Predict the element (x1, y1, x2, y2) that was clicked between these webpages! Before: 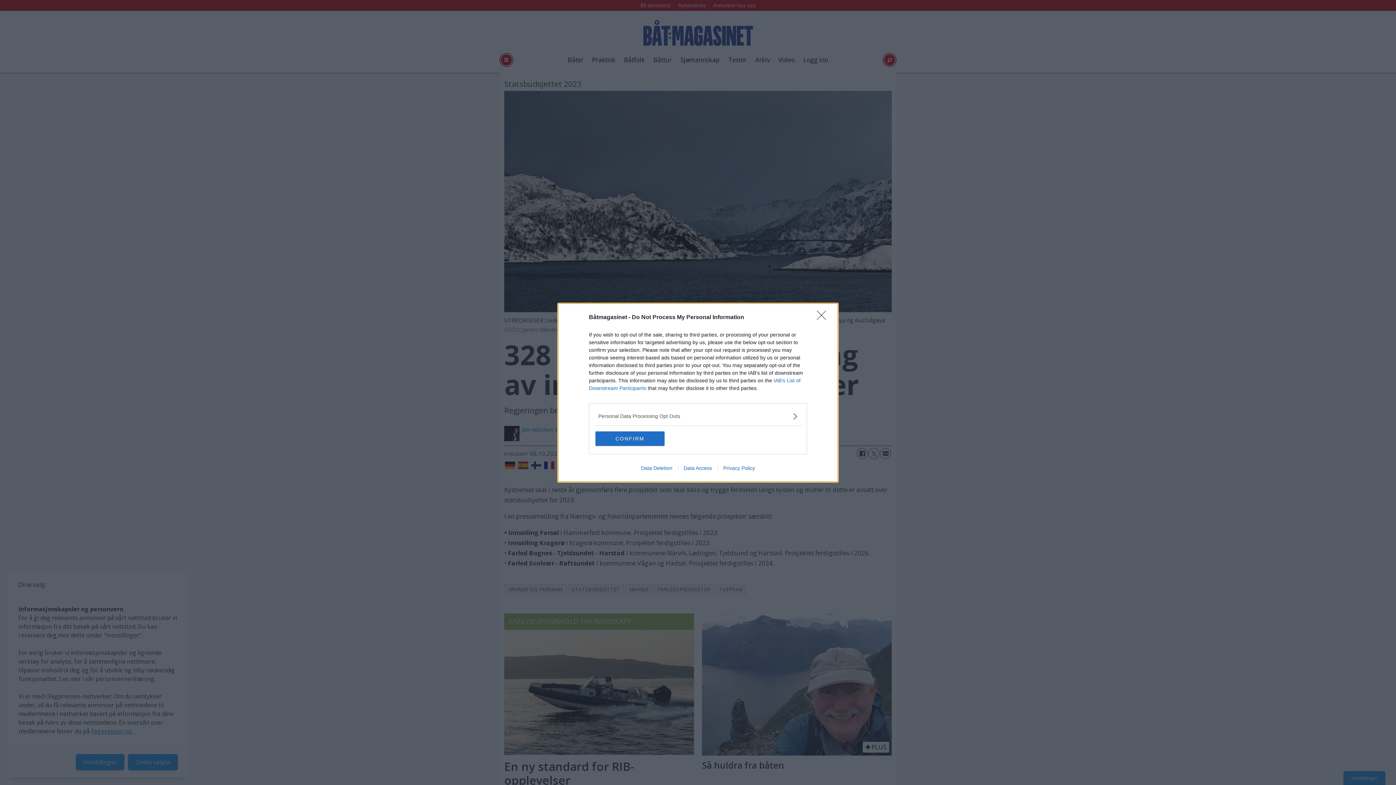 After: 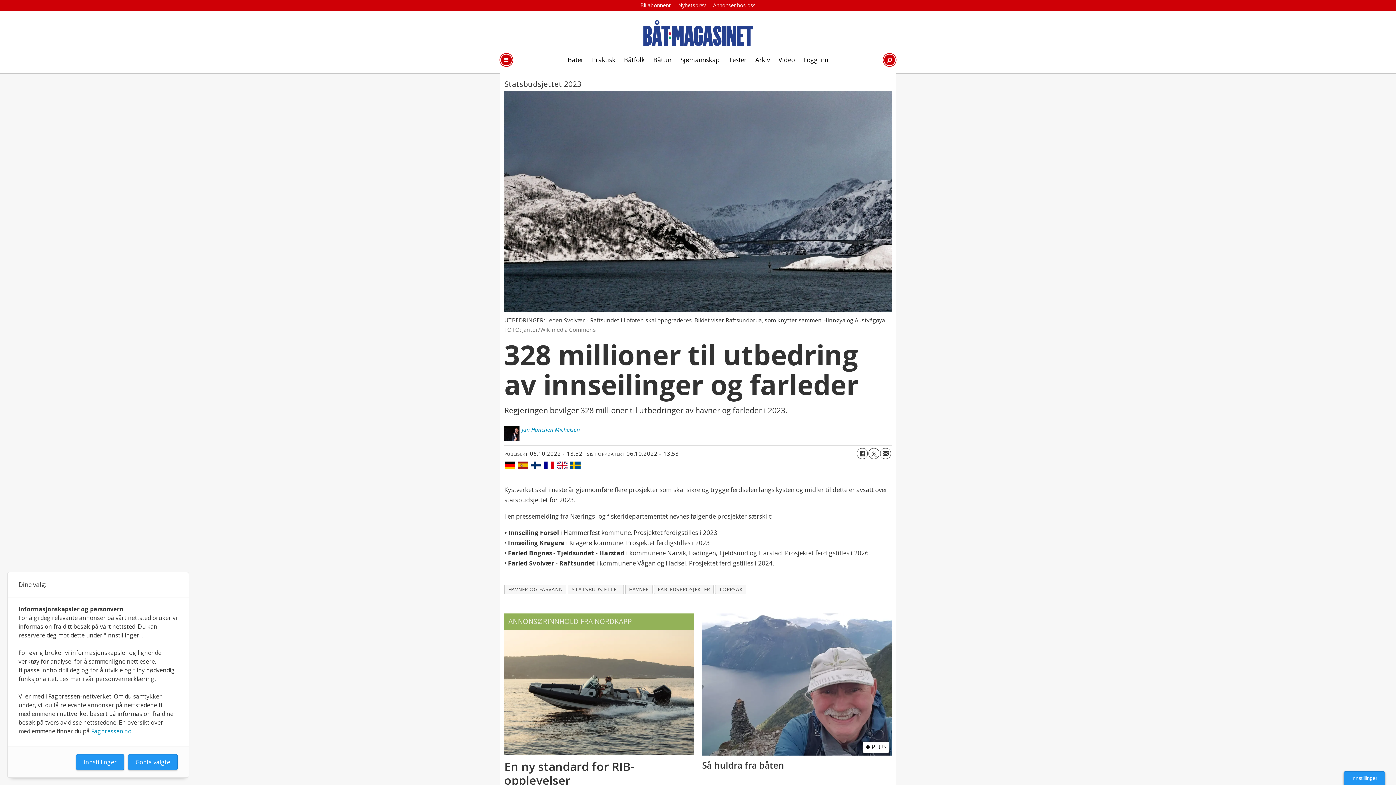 Action: label: CONFIRM bbox: (595, 431, 664, 446)